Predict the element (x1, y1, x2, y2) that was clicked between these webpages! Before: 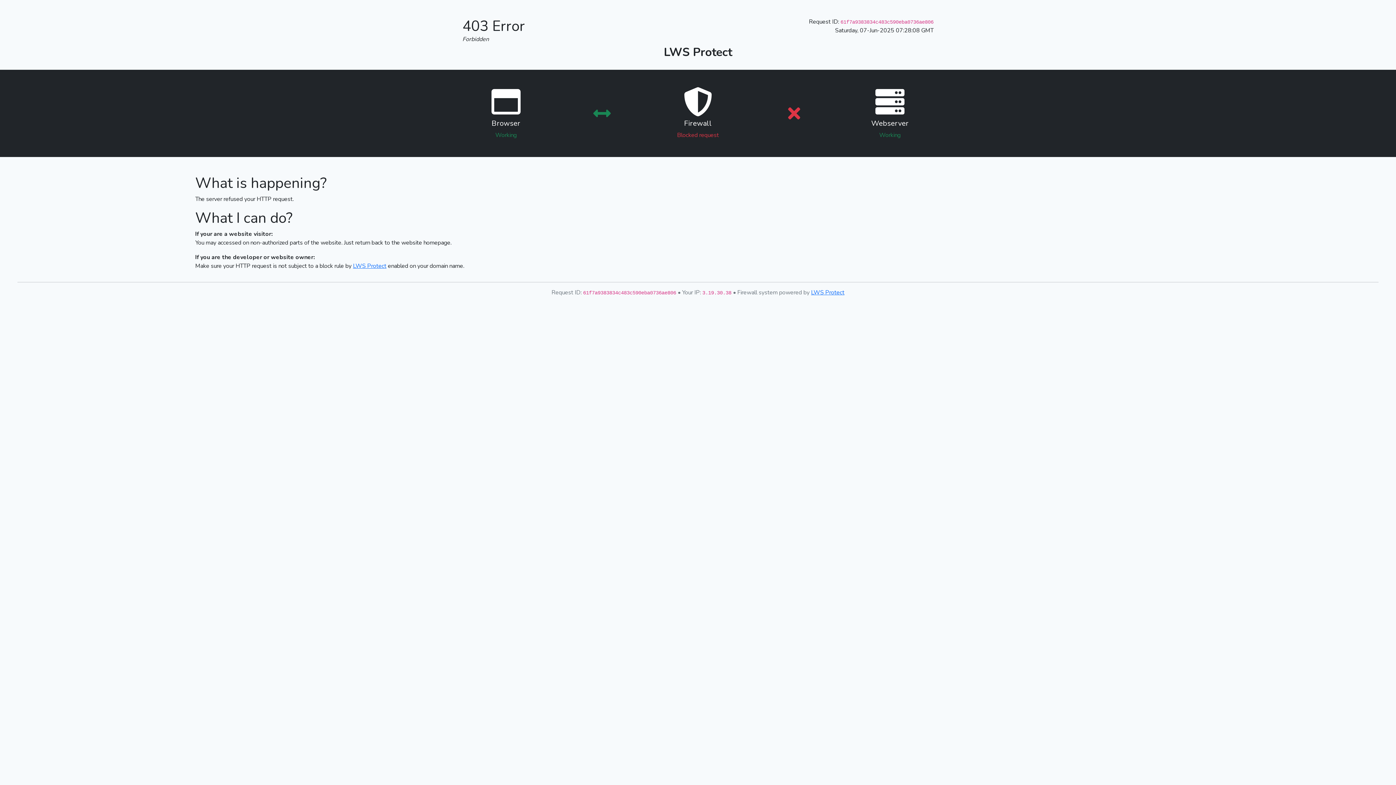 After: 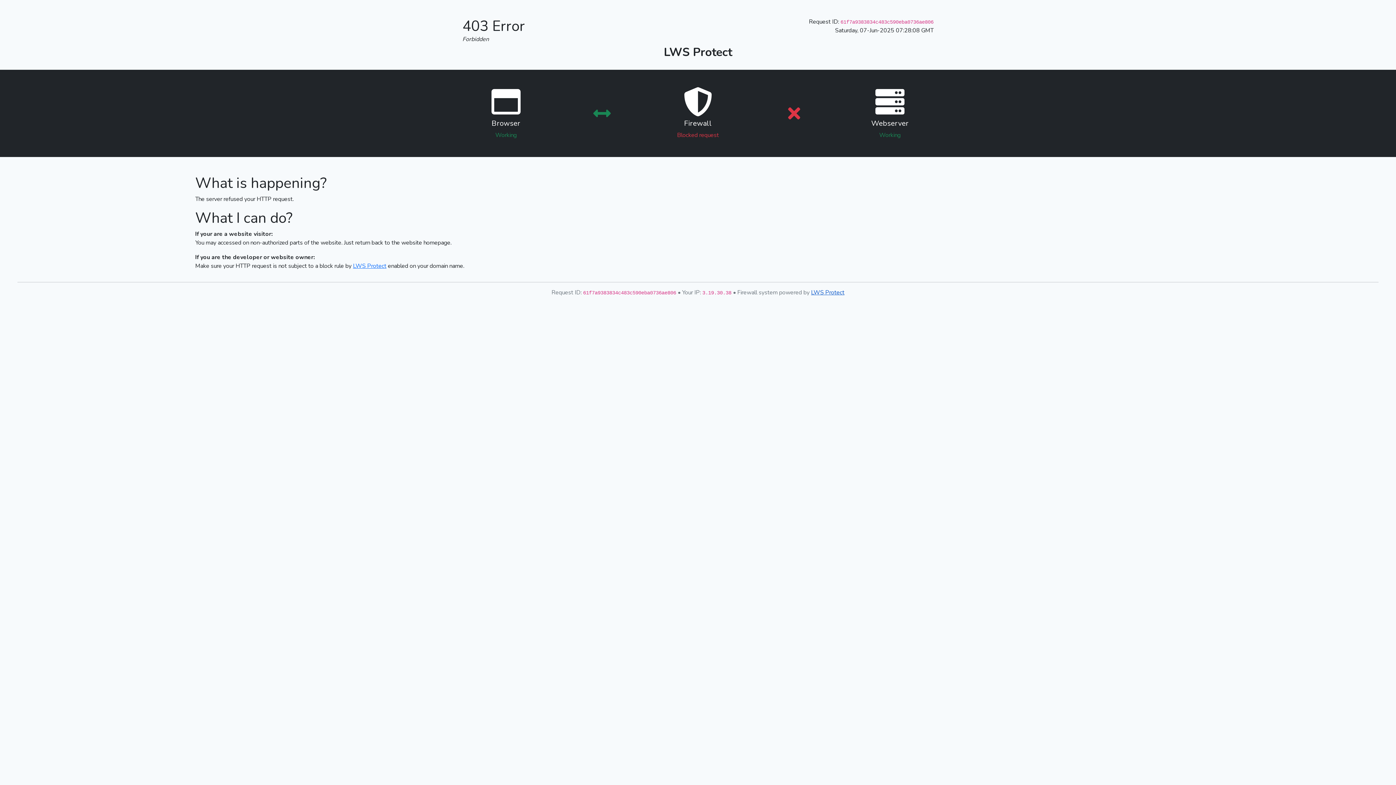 Action: bbox: (811, 288, 844, 296) label: LWS Protect